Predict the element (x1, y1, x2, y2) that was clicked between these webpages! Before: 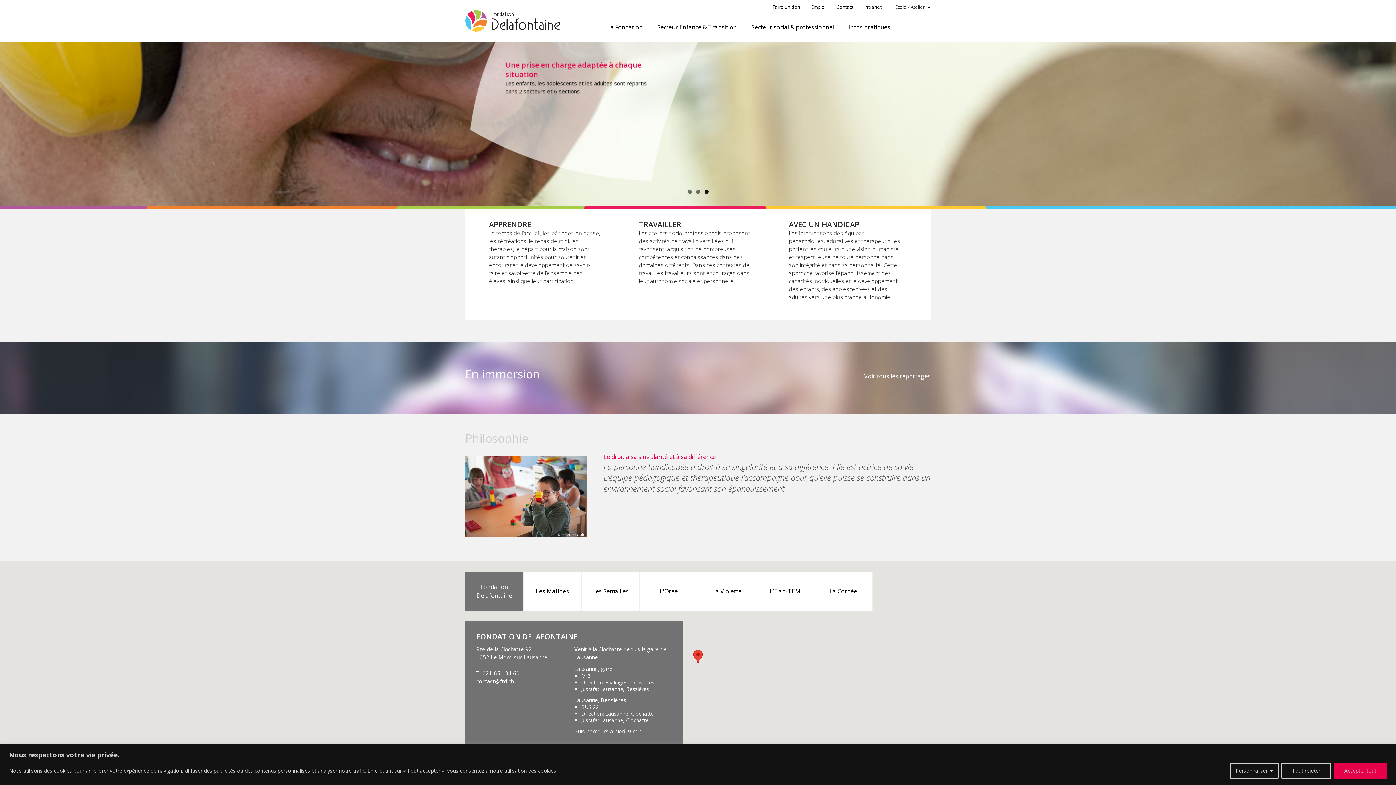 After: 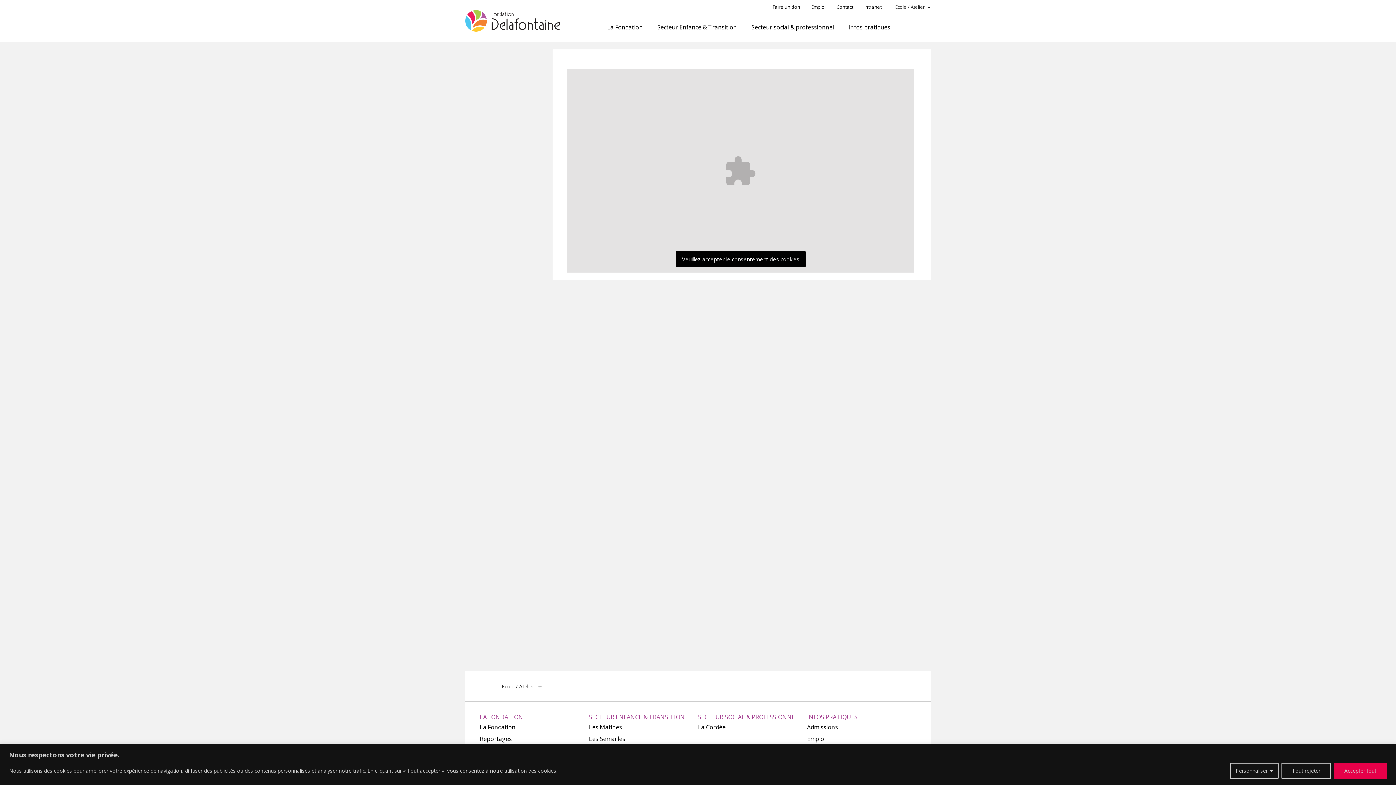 Action: bbox: (694, 42, 930, 187)